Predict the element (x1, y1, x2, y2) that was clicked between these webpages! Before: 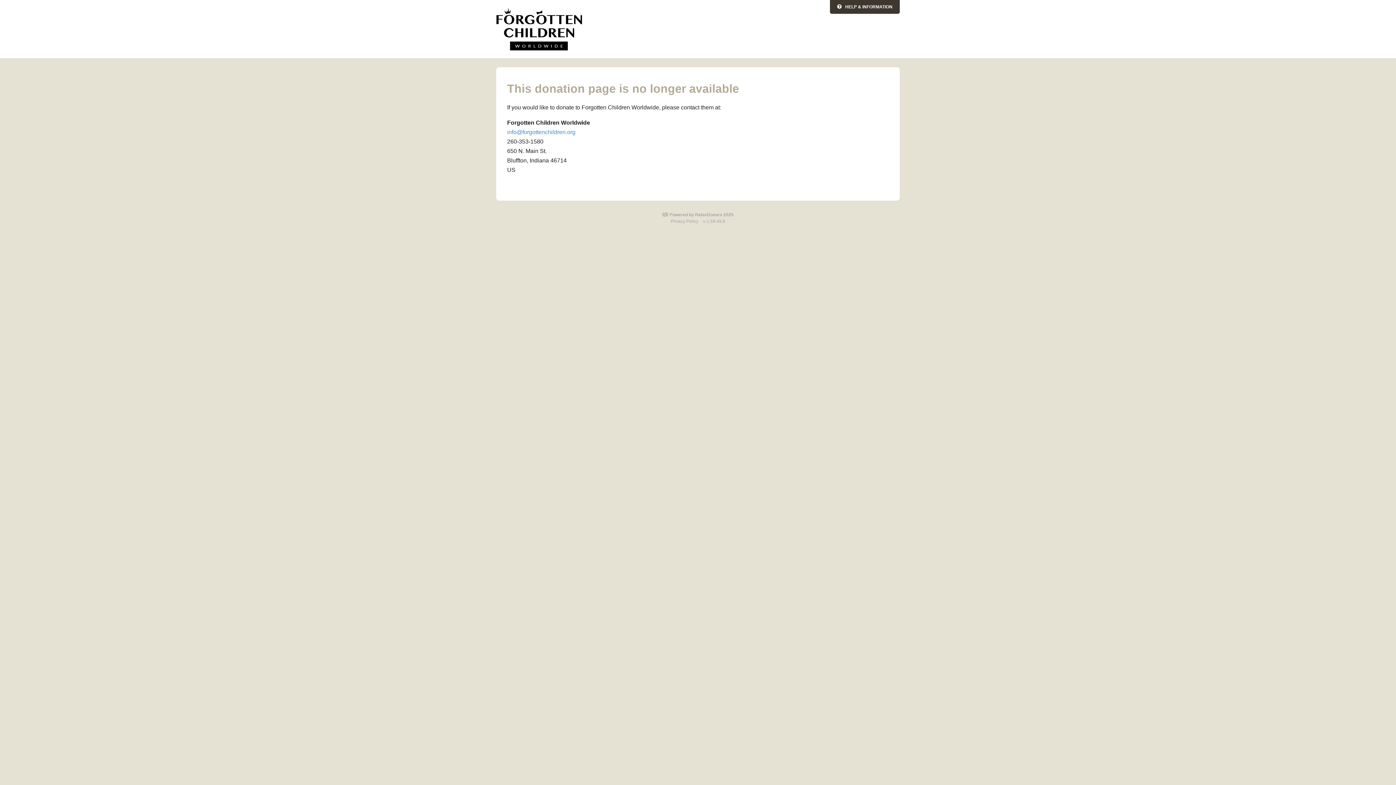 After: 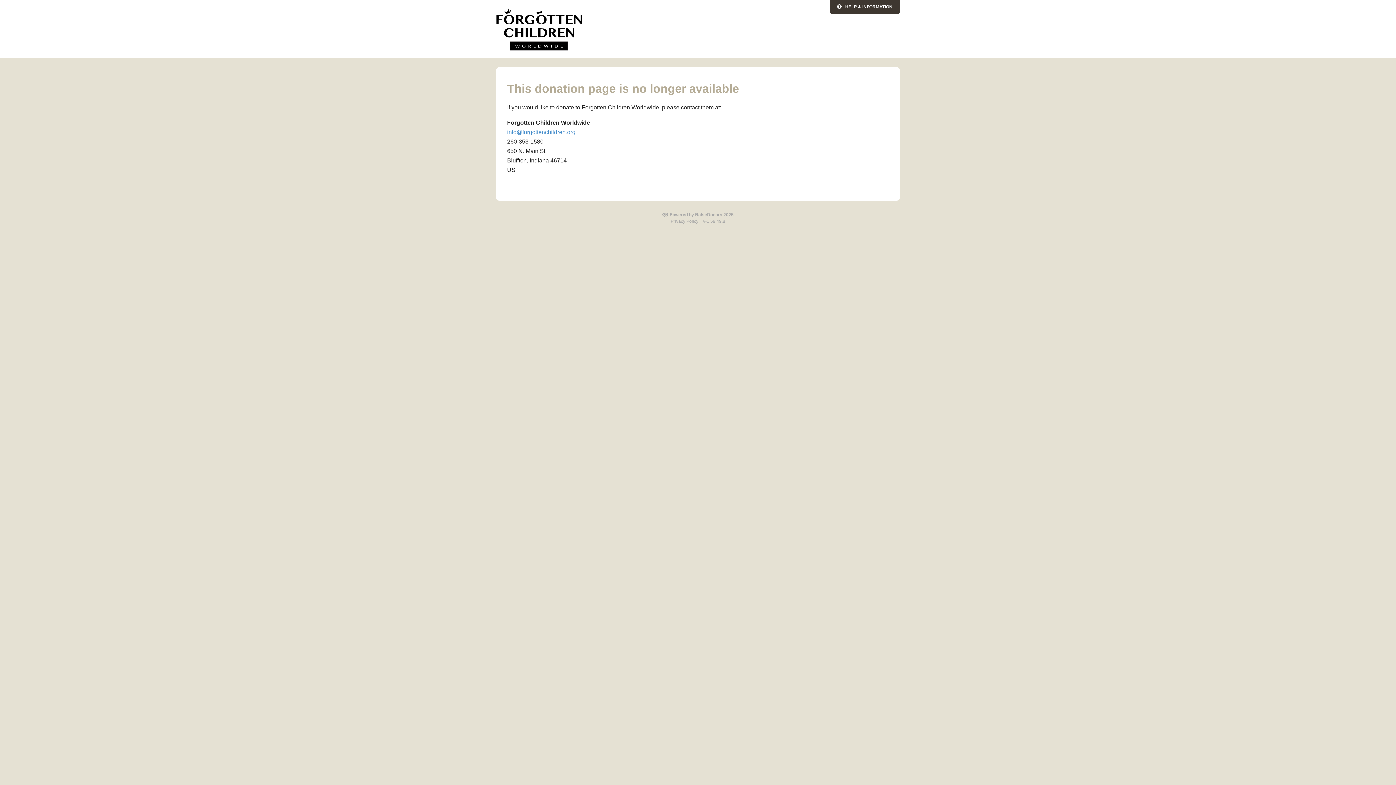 Action: bbox: (662, 212, 733, 217) label: Powered by RaiseDonors 2025